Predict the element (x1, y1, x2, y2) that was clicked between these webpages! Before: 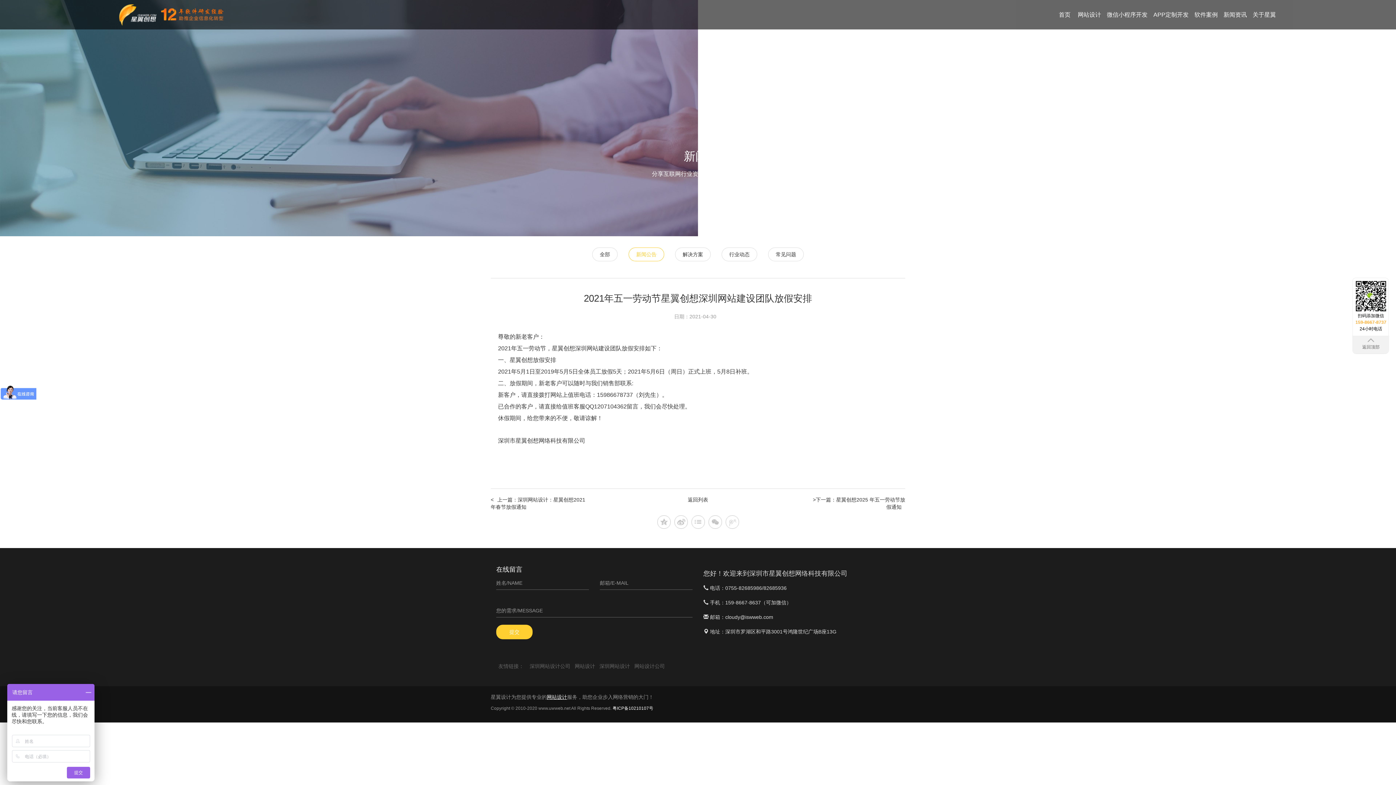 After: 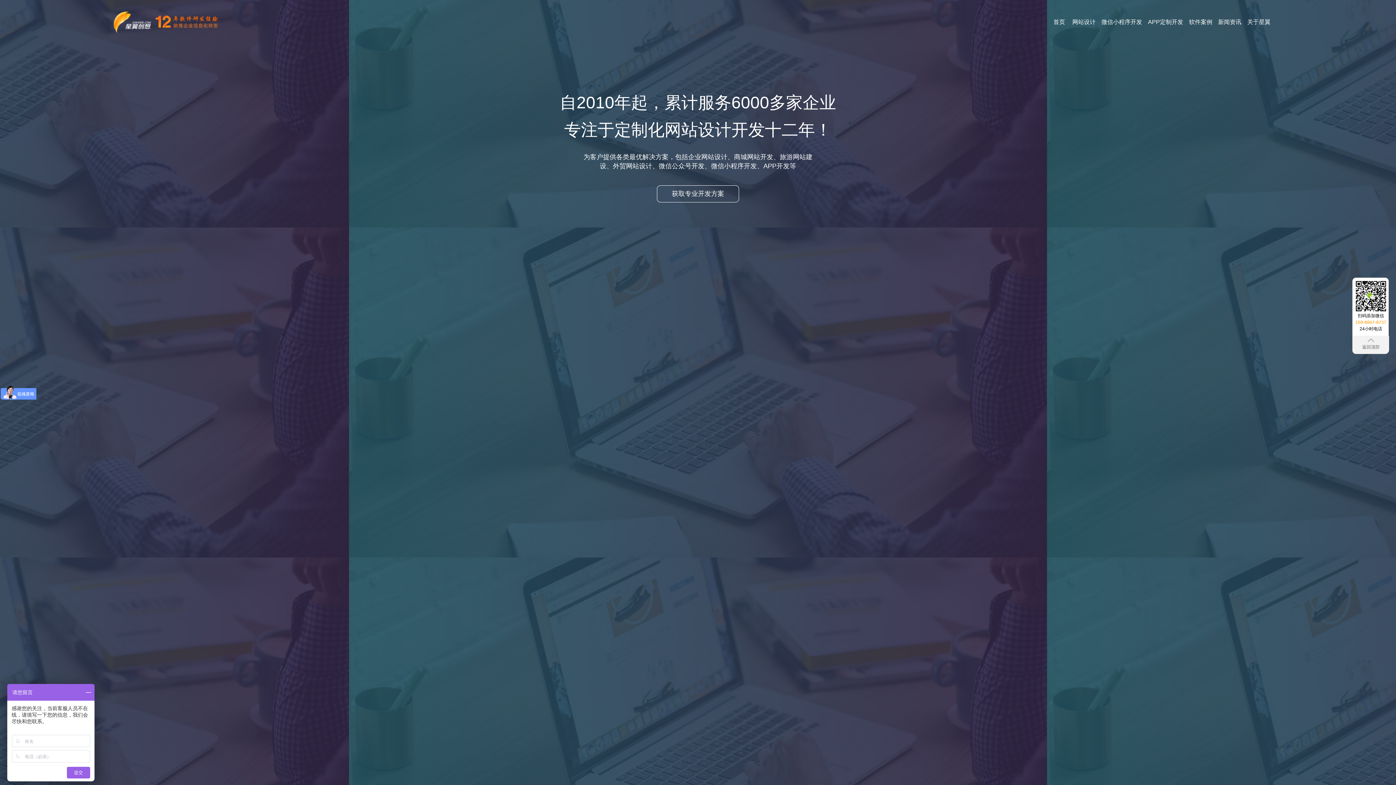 Action: bbox: (546, 694, 567, 700) label: 网站设计